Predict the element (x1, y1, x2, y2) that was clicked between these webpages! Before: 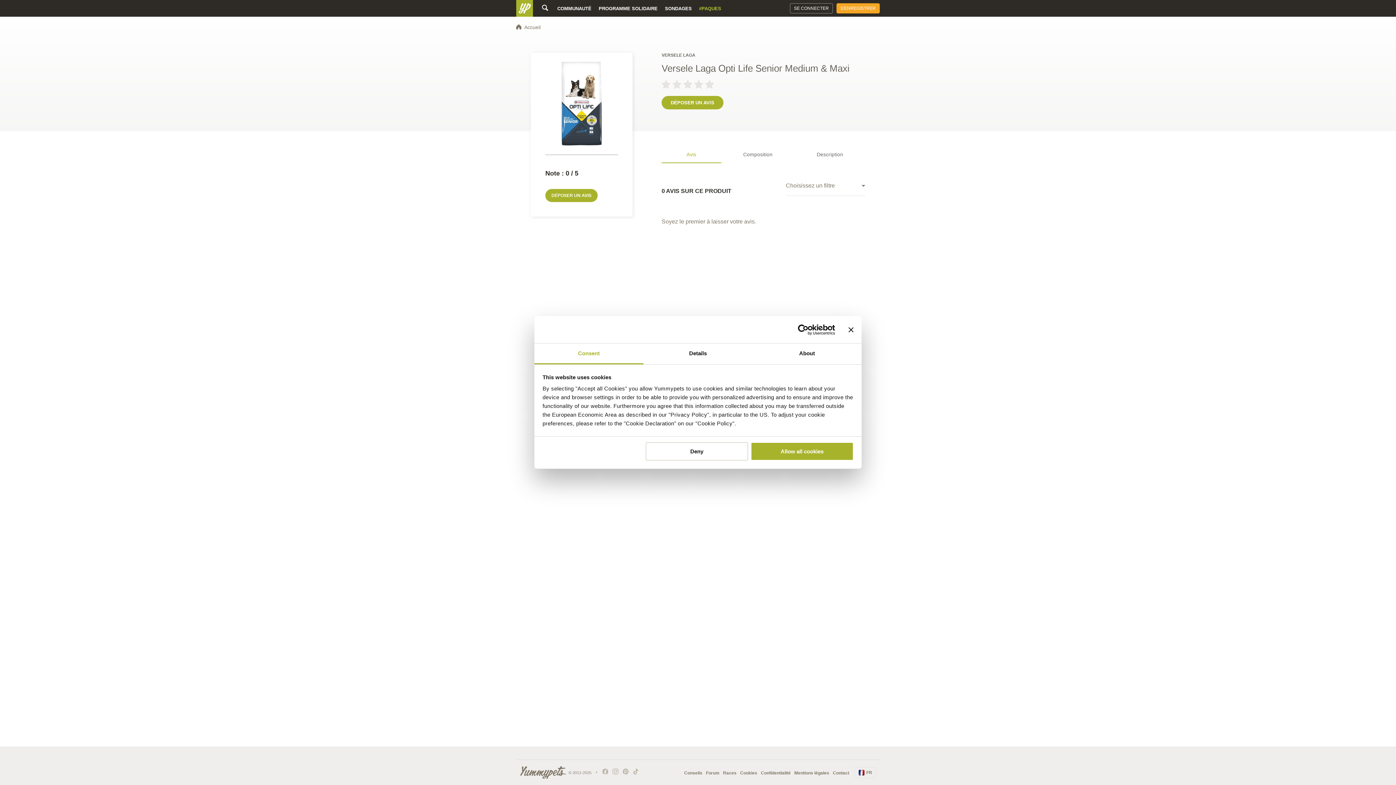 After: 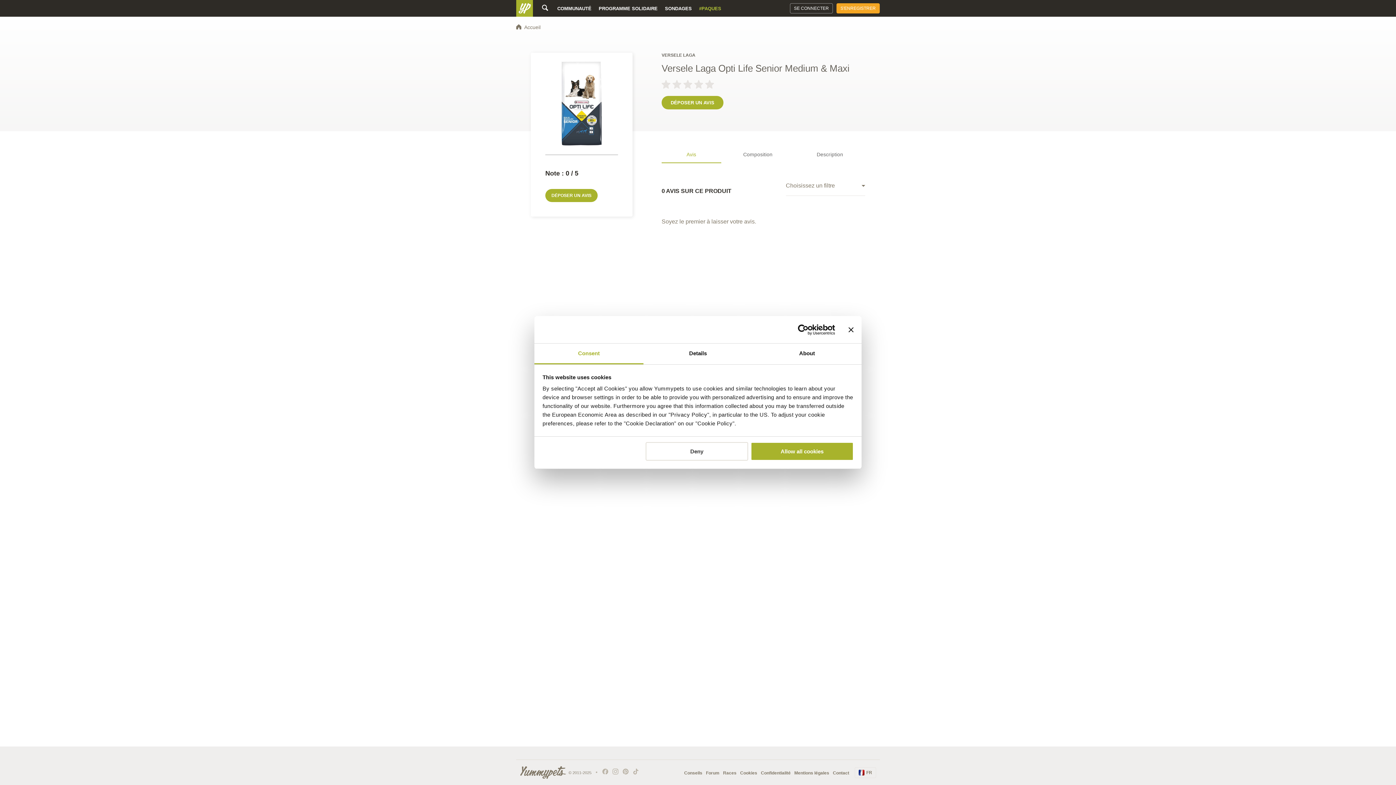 Action: bbox: (645, 442, 748, 460) label: Deny